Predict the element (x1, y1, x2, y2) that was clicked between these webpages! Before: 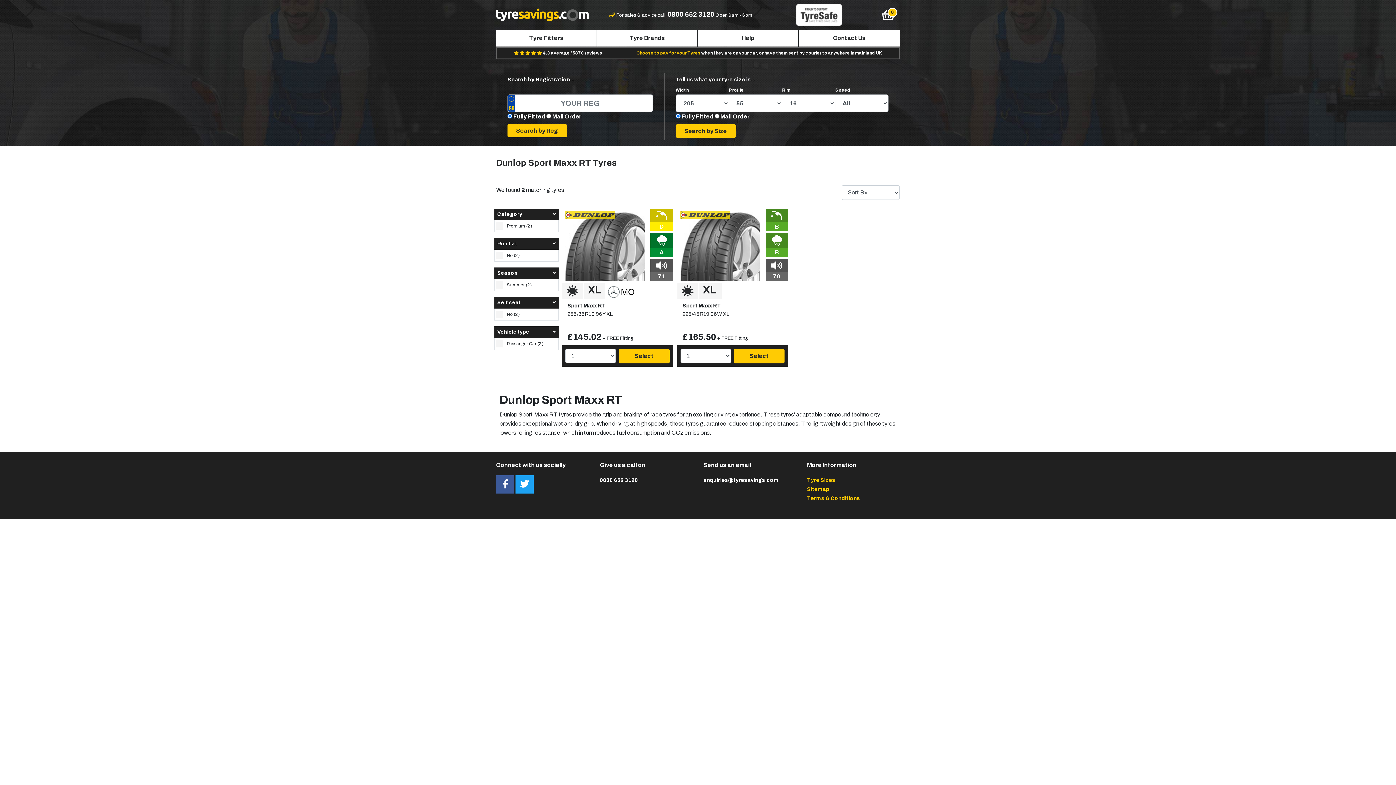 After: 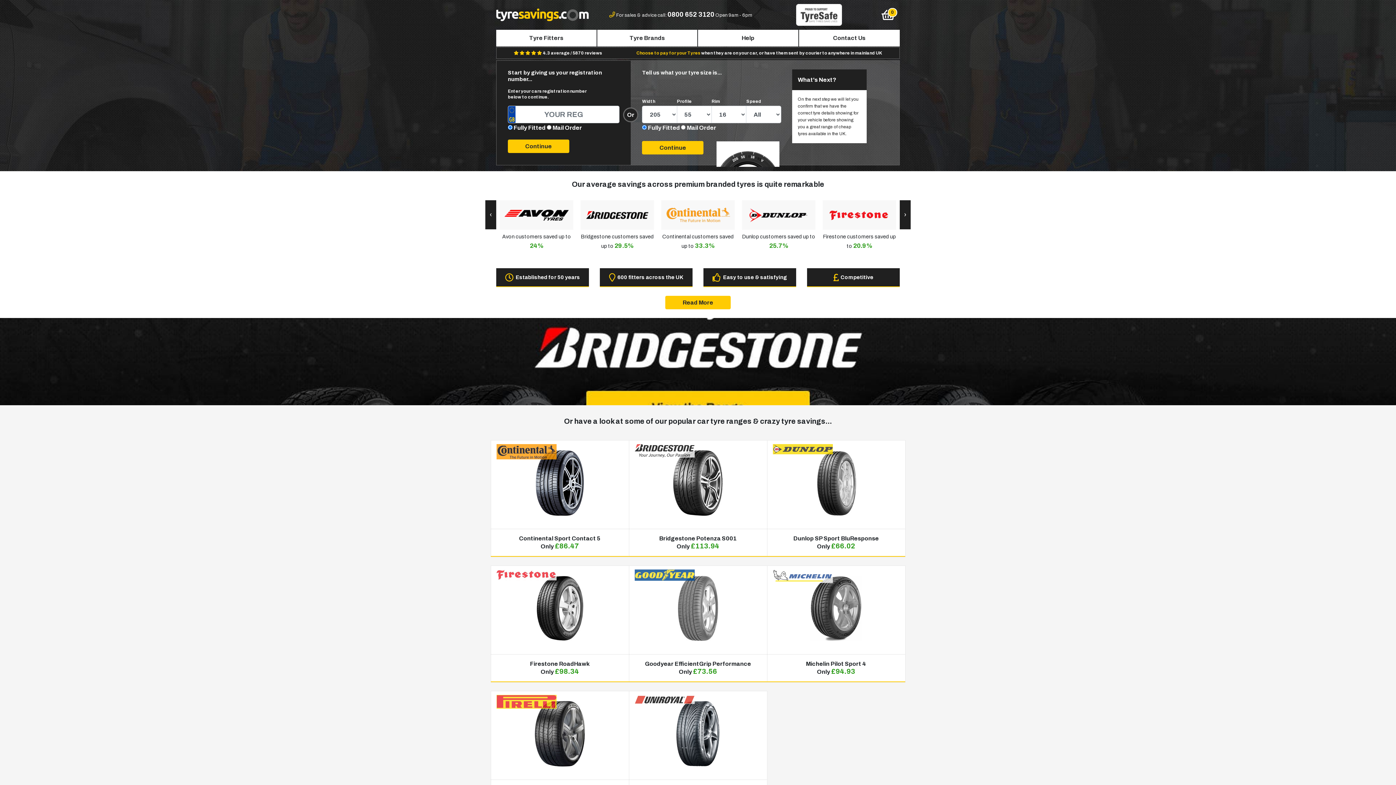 Action: bbox: (496, 11, 589, 17)